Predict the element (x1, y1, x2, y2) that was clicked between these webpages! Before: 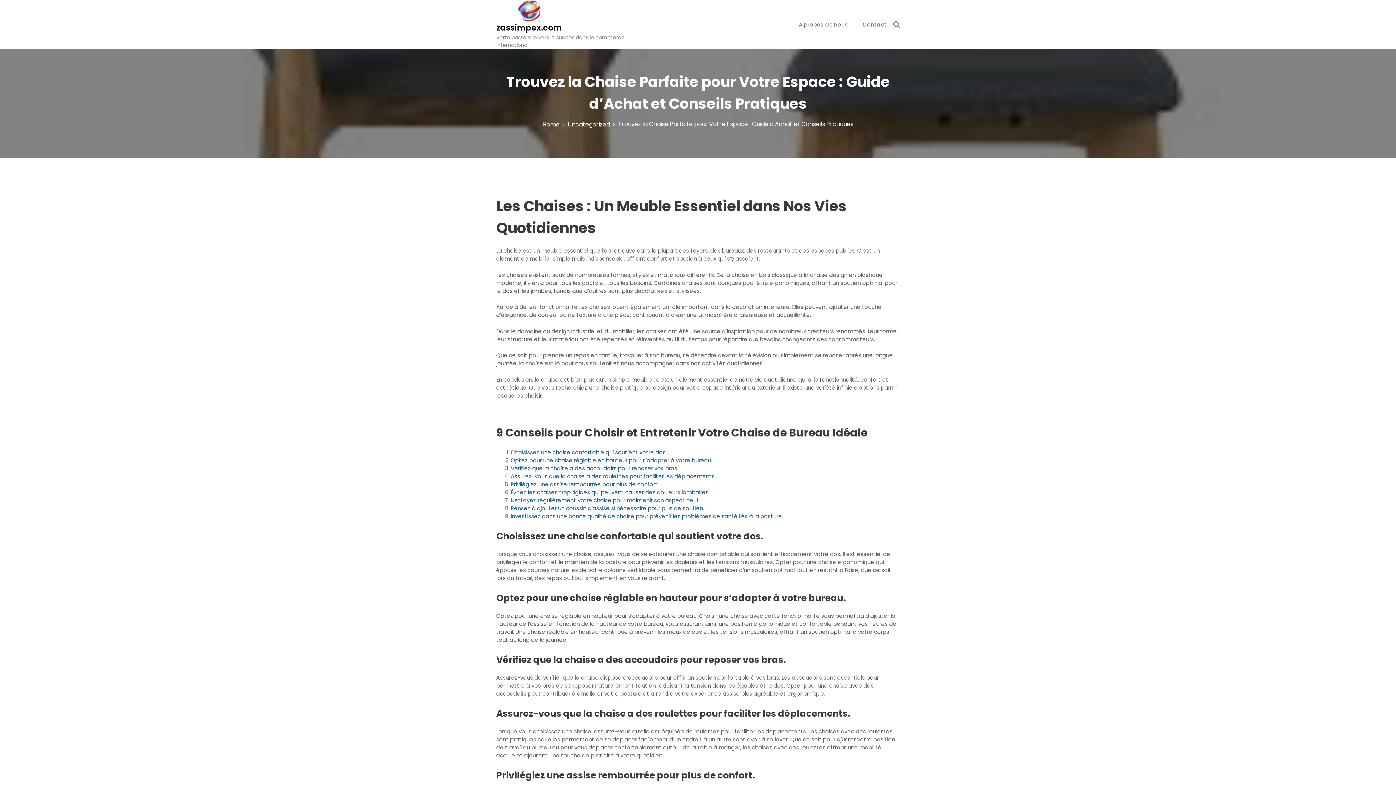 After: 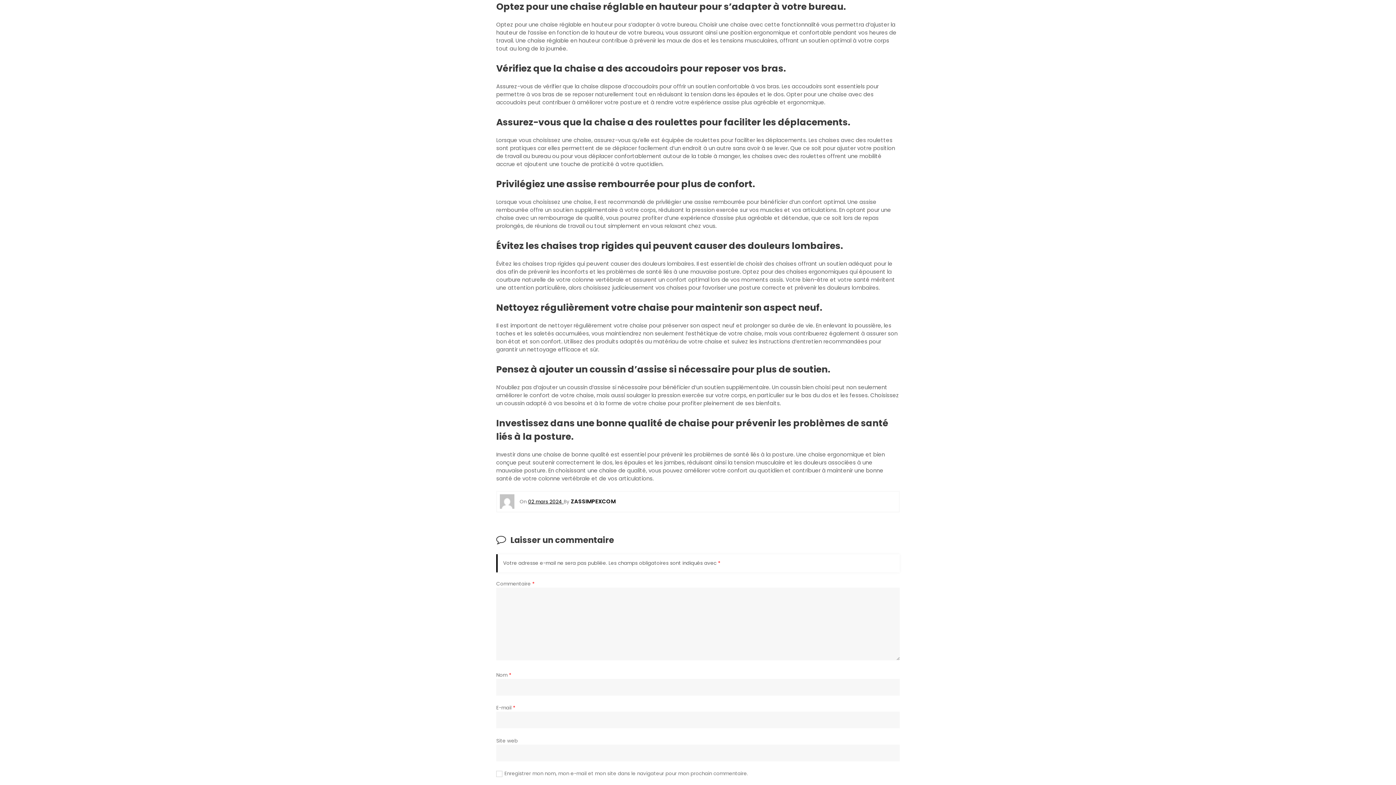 Action: label: Optez pour une chaise réglable en hauteur pour s’adapter à votre bureau. bbox: (510, 456, 712, 464)